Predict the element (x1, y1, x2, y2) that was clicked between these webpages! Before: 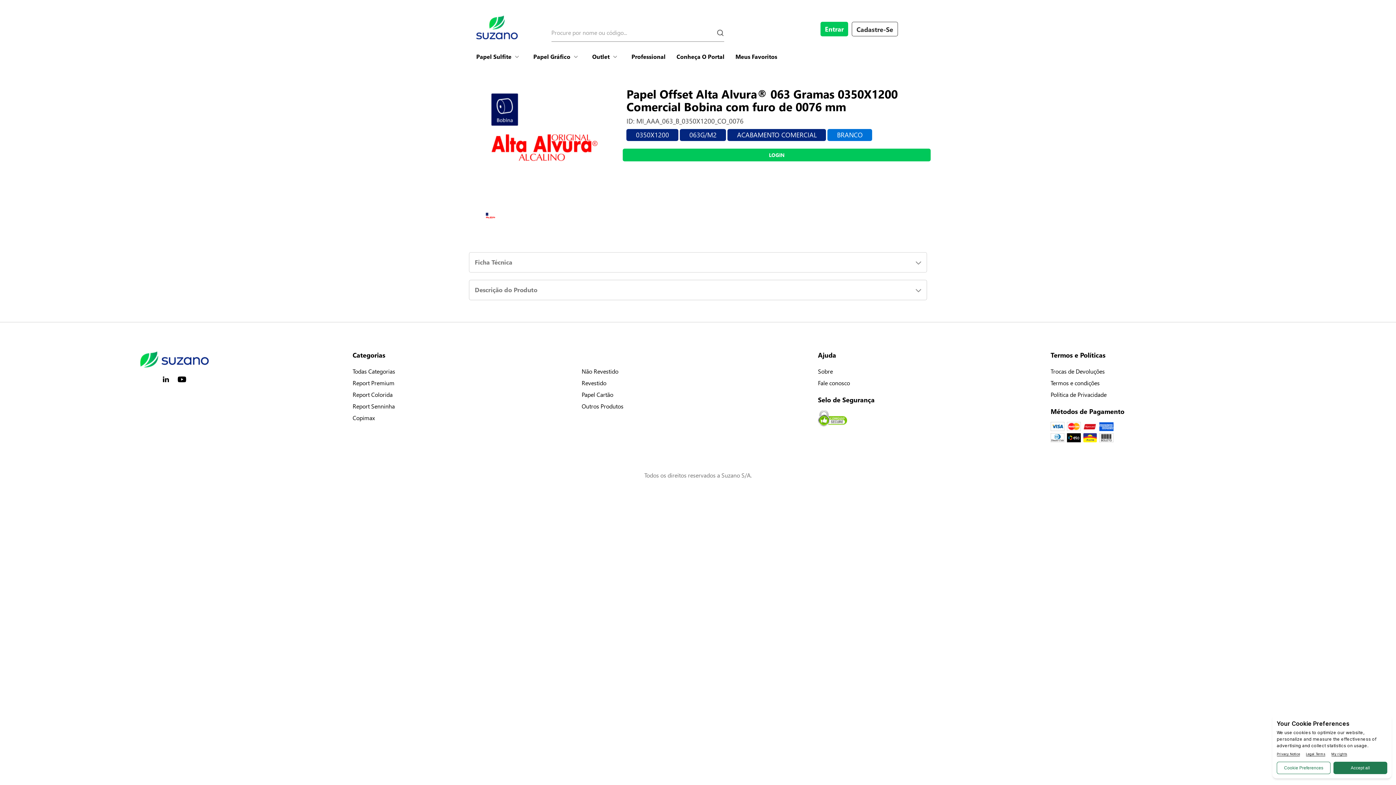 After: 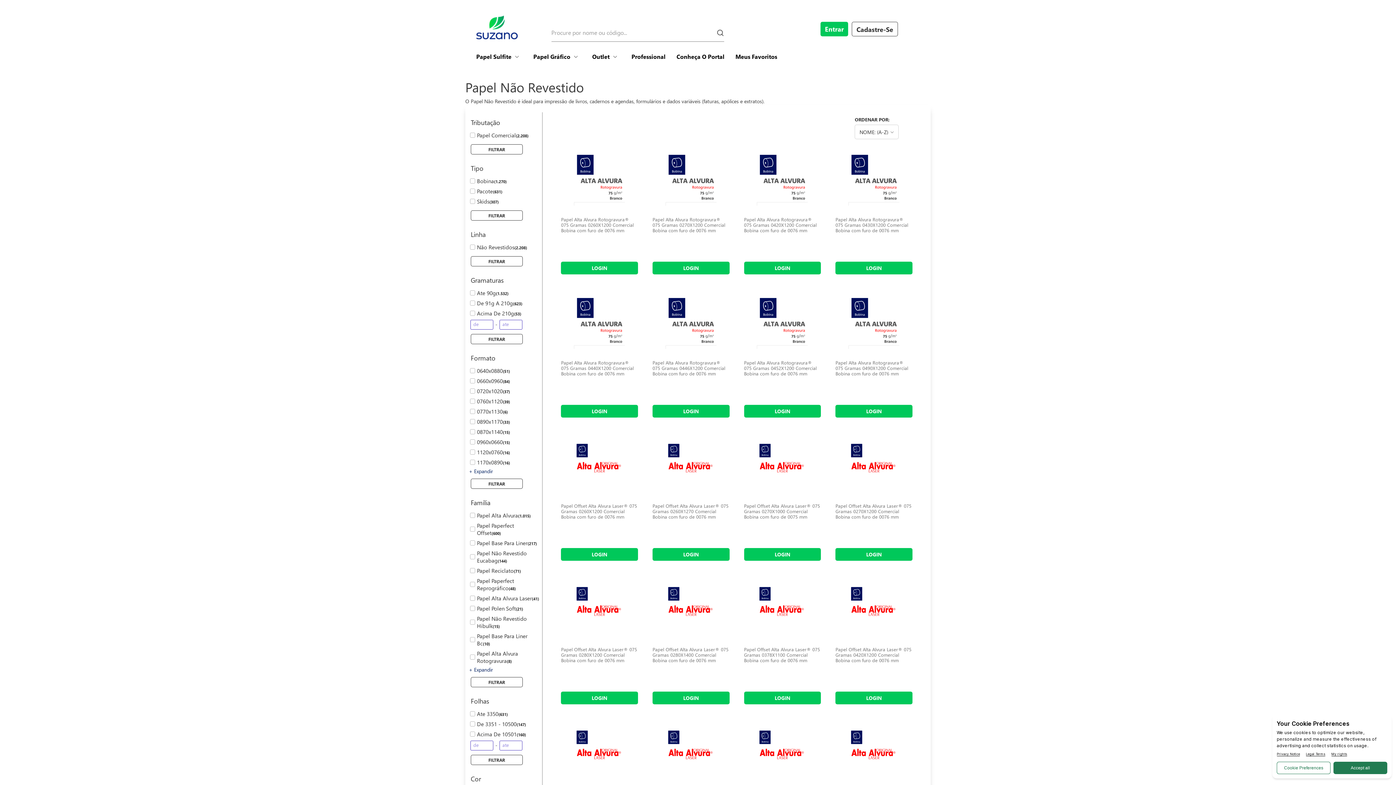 Action: label: Não Revestido bbox: (581, 365, 618, 377)